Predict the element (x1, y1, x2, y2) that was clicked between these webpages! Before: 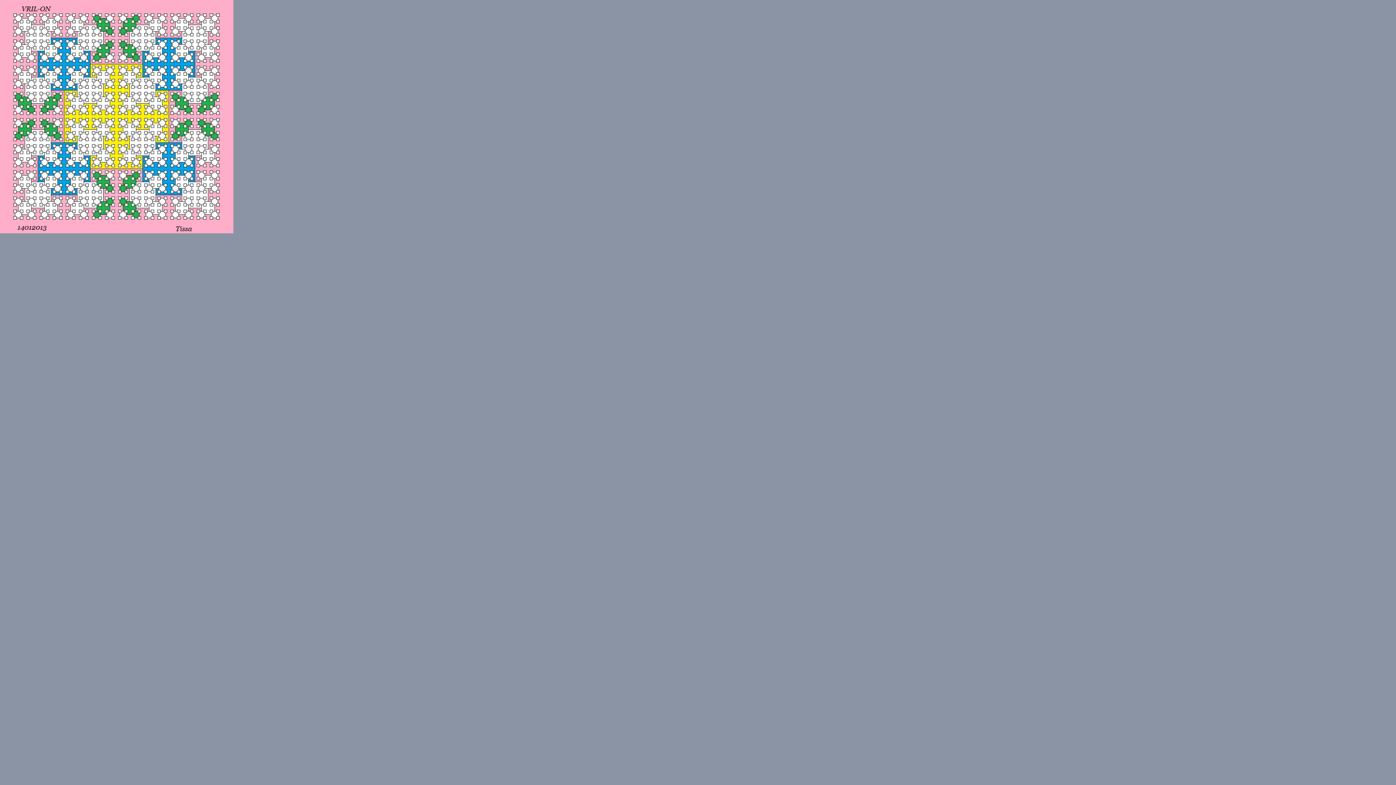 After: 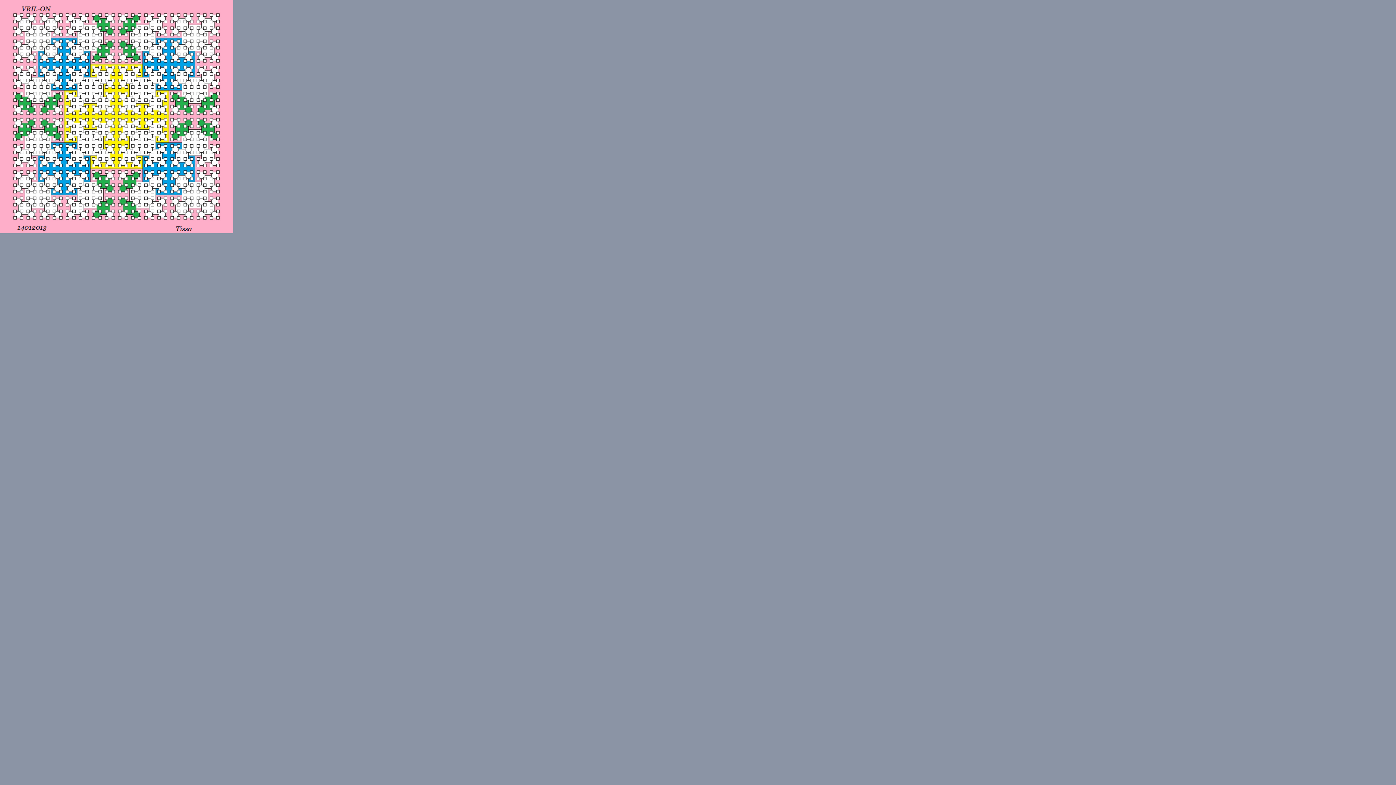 Action: bbox: (0, 226, 233, 235)